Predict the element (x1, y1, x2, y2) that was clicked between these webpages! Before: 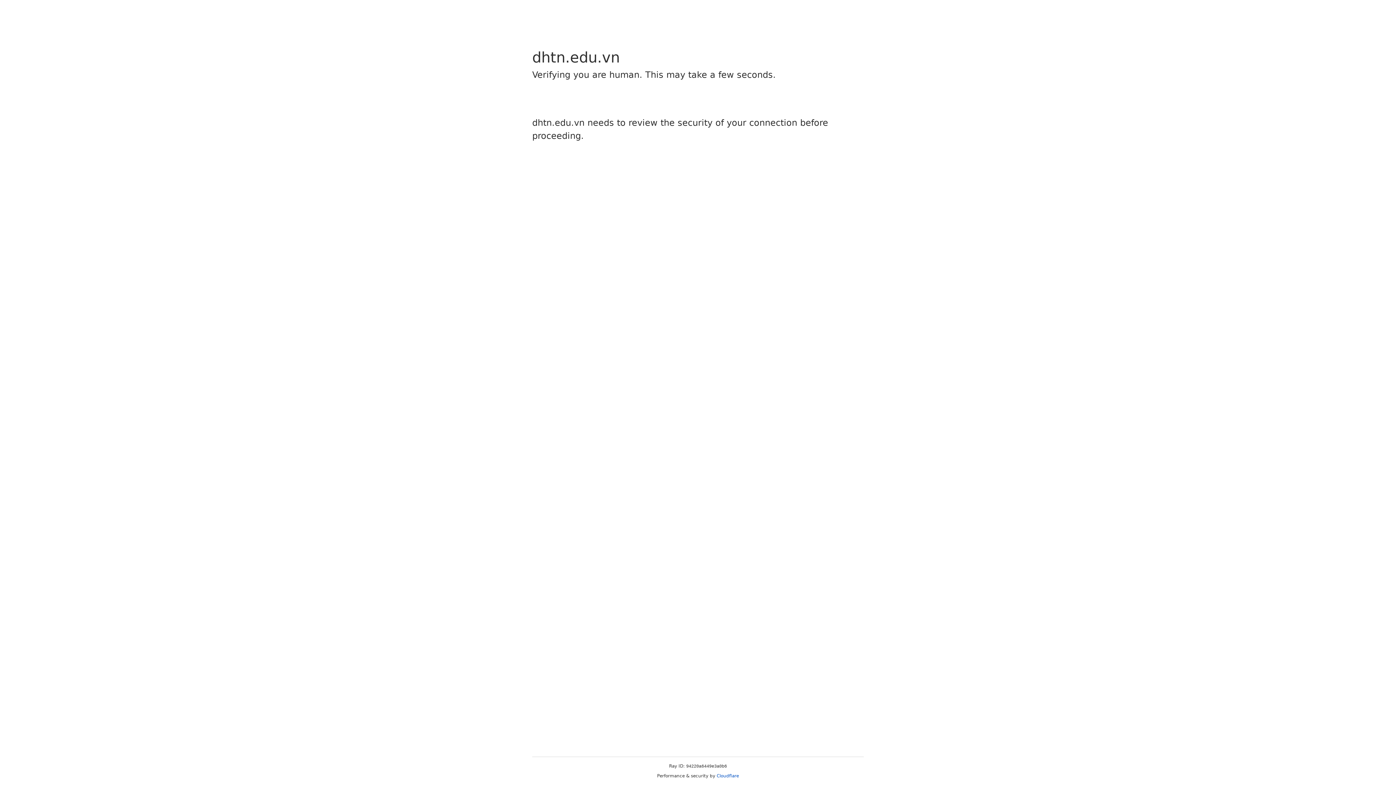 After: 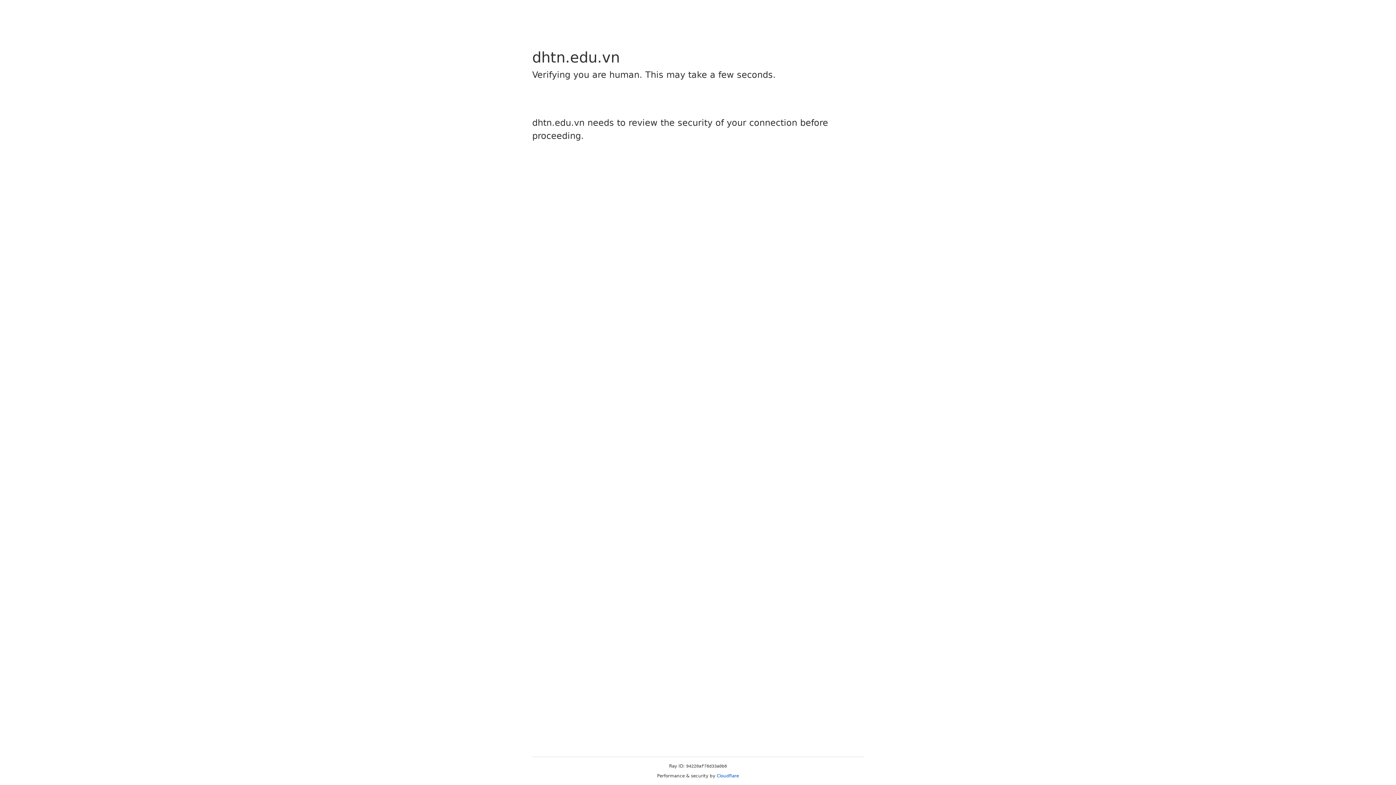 Action: label: Cloudflare bbox: (716, 773, 739, 778)